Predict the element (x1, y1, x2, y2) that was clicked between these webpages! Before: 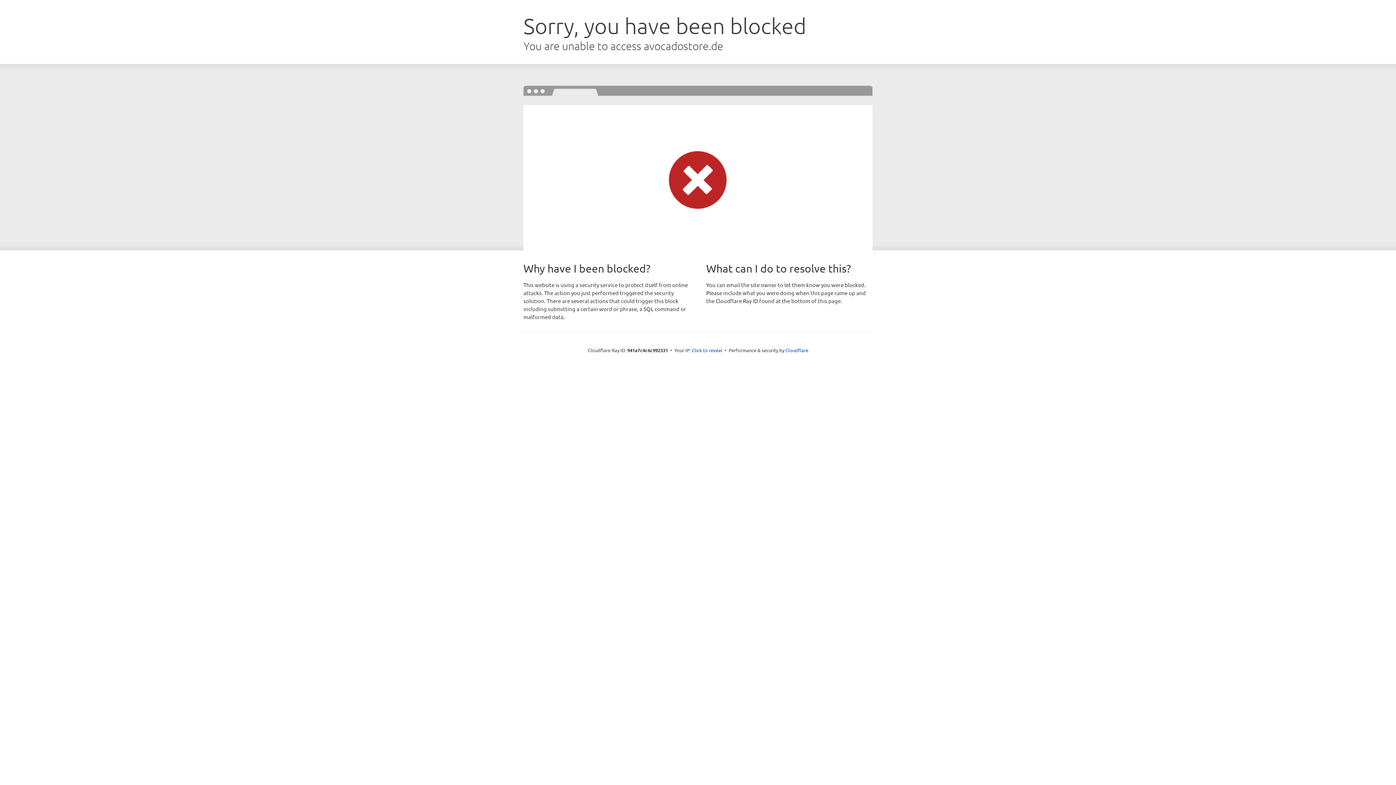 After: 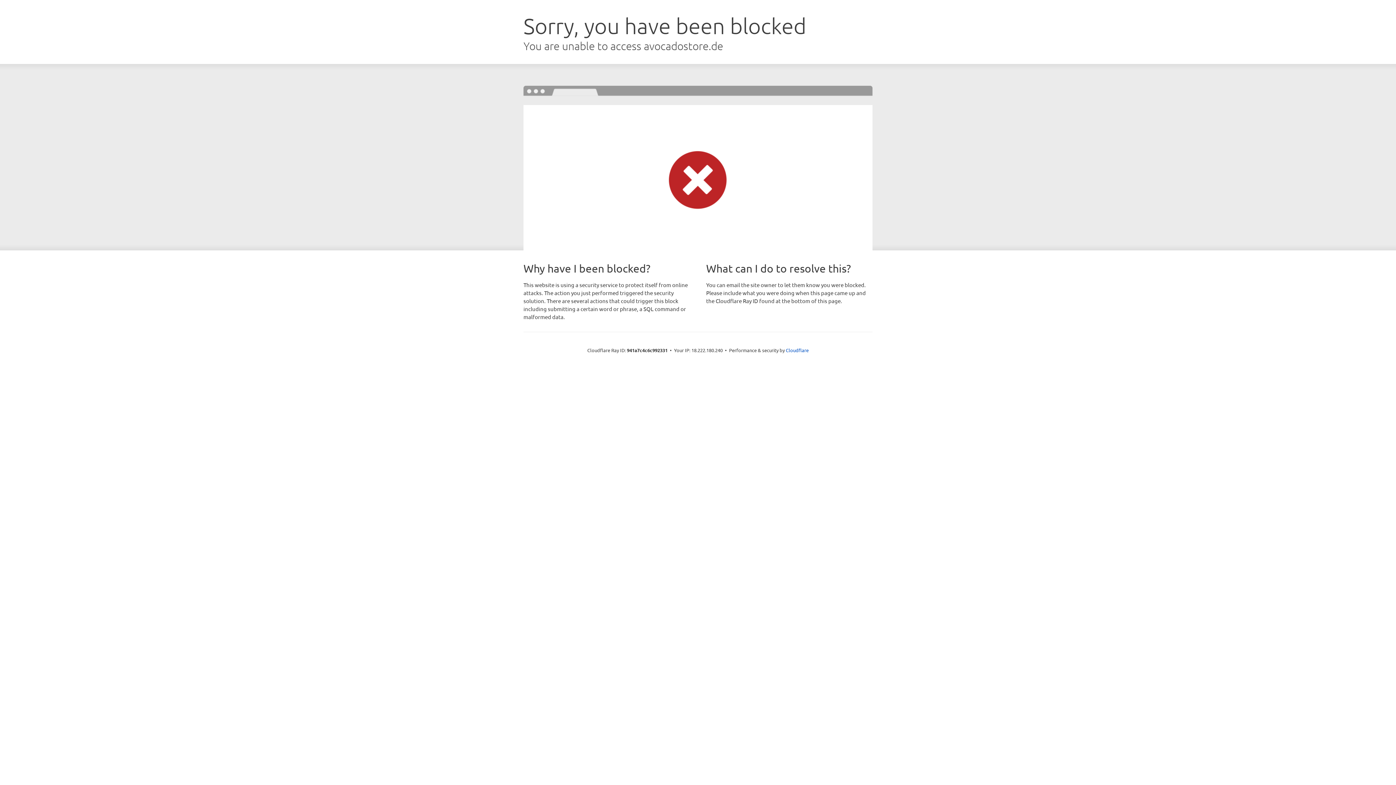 Action: label: Click to reveal bbox: (692, 346, 722, 353)